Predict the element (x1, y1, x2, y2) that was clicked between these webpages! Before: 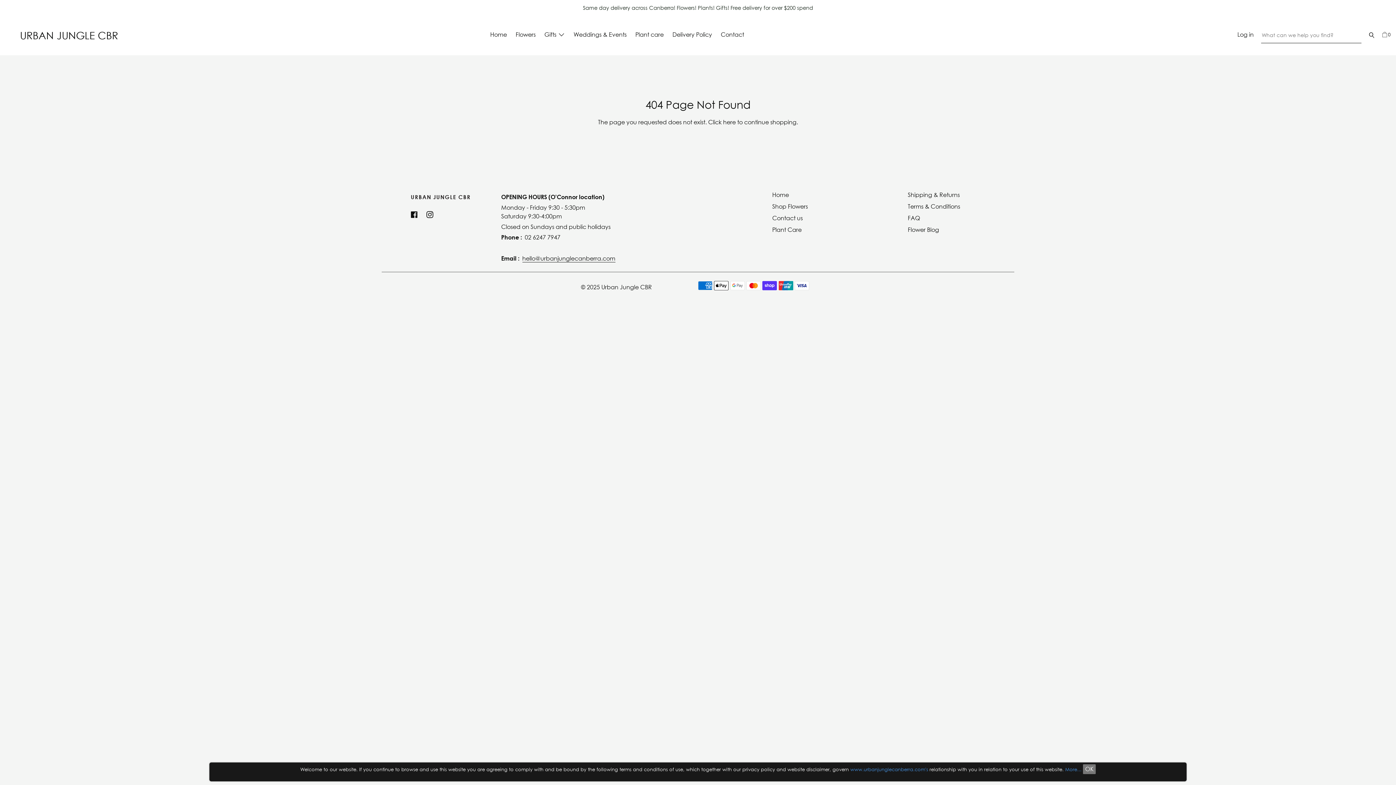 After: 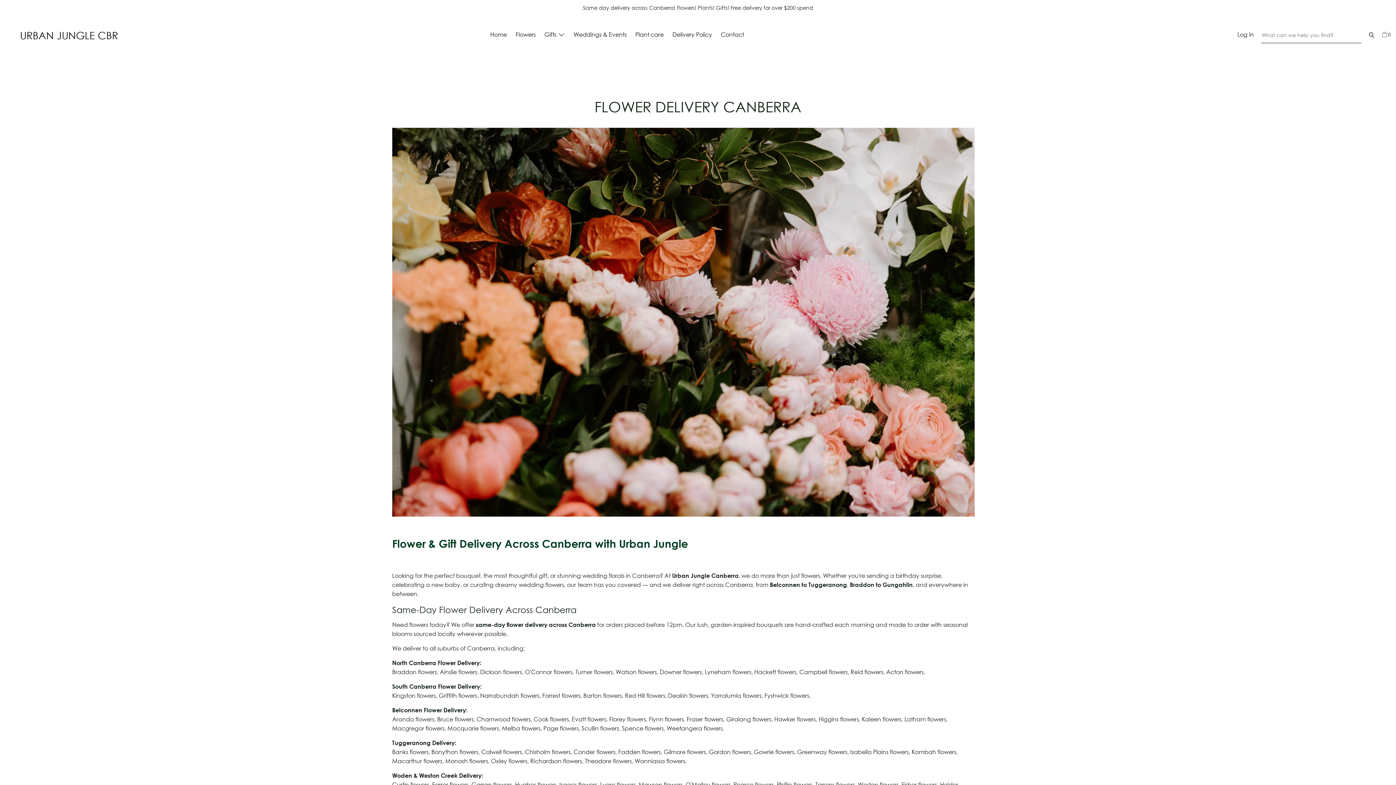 Action: label: Flower Blog bbox: (904, 223, 942, 235)